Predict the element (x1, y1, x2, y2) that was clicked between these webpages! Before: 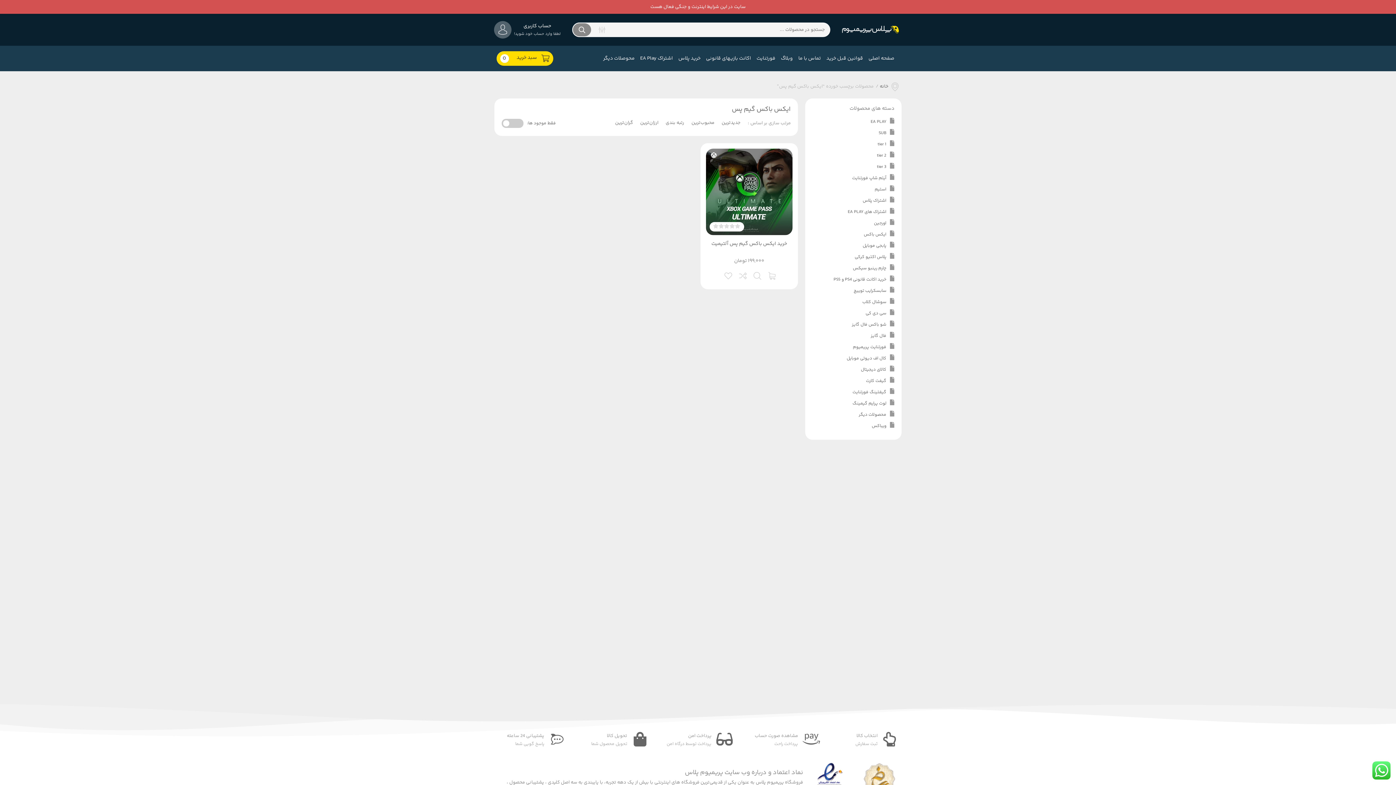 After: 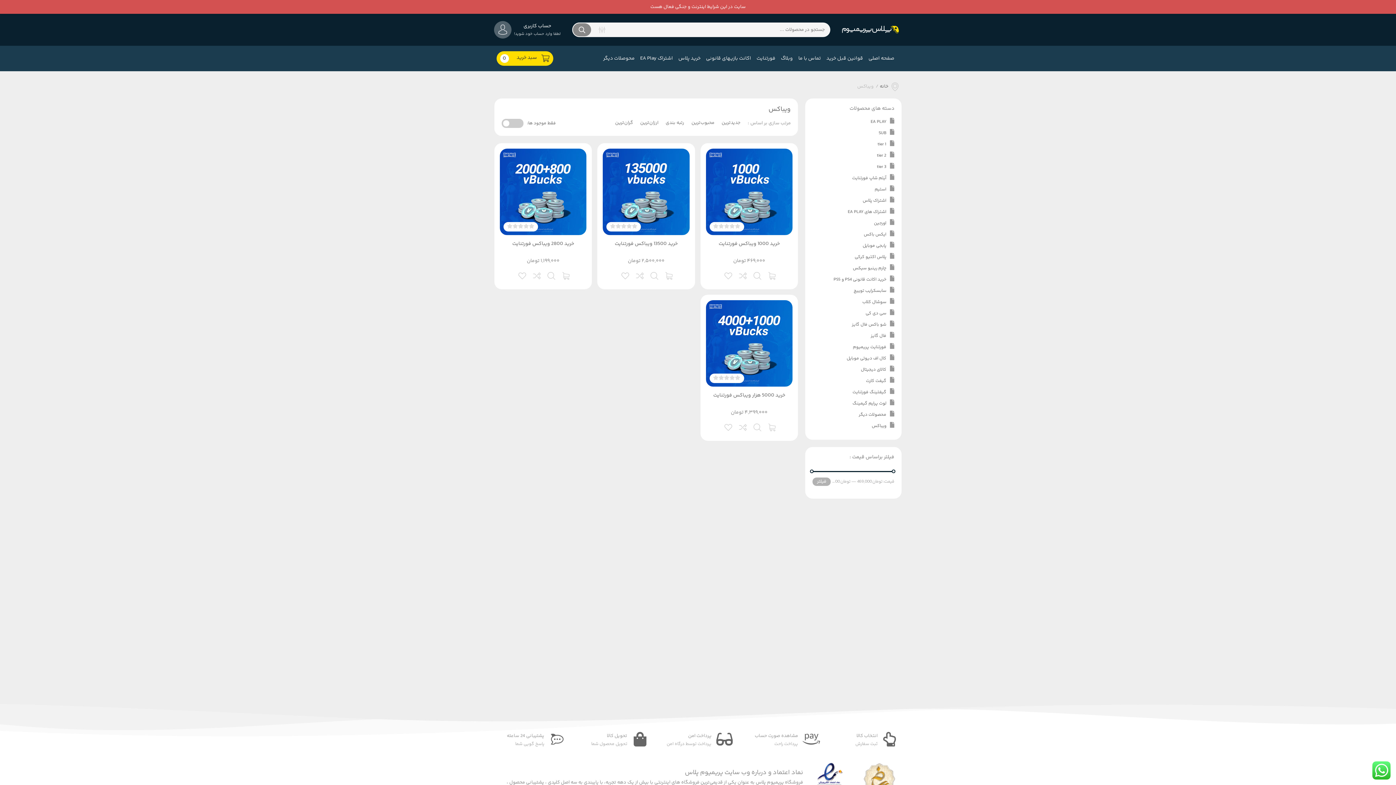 Action: bbox: (872, 422, 886, 429) label: ویباکس